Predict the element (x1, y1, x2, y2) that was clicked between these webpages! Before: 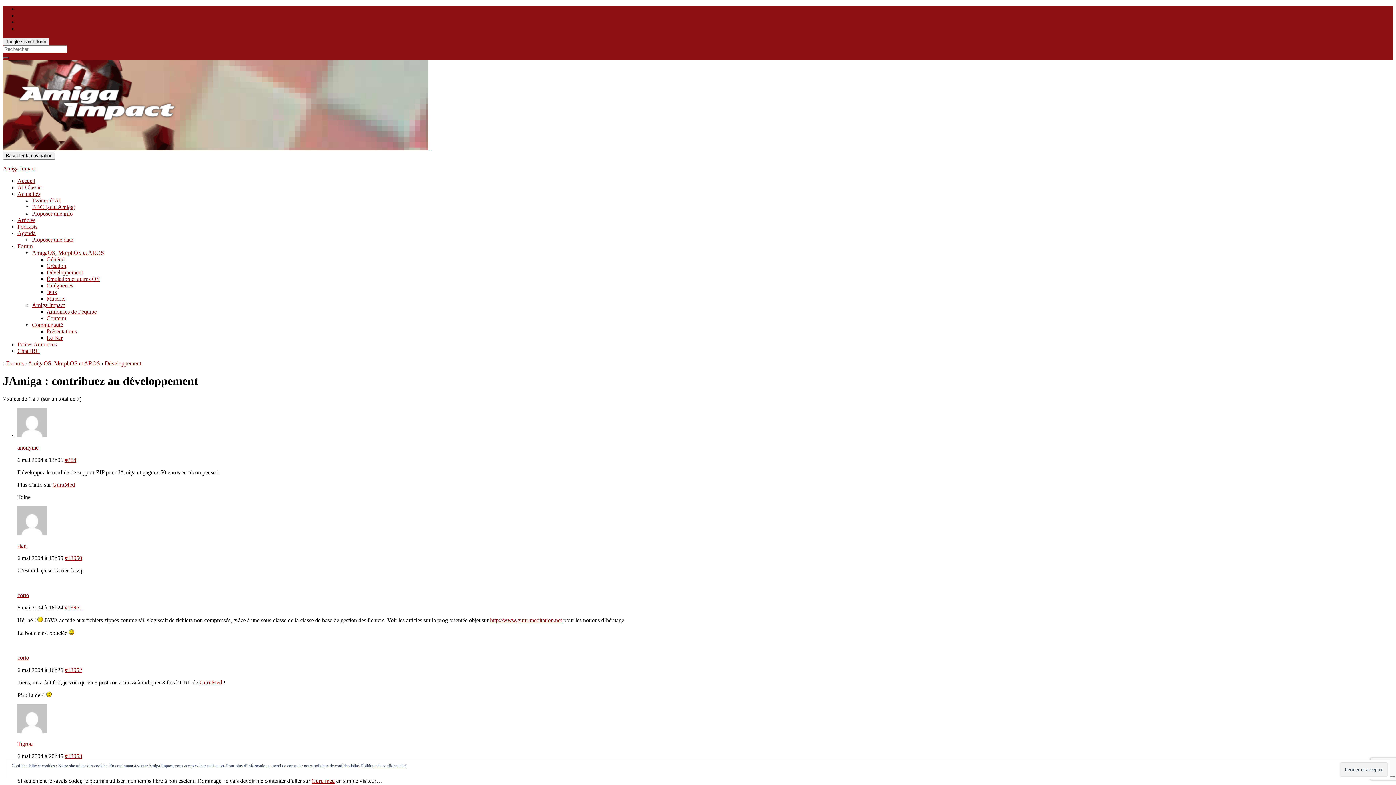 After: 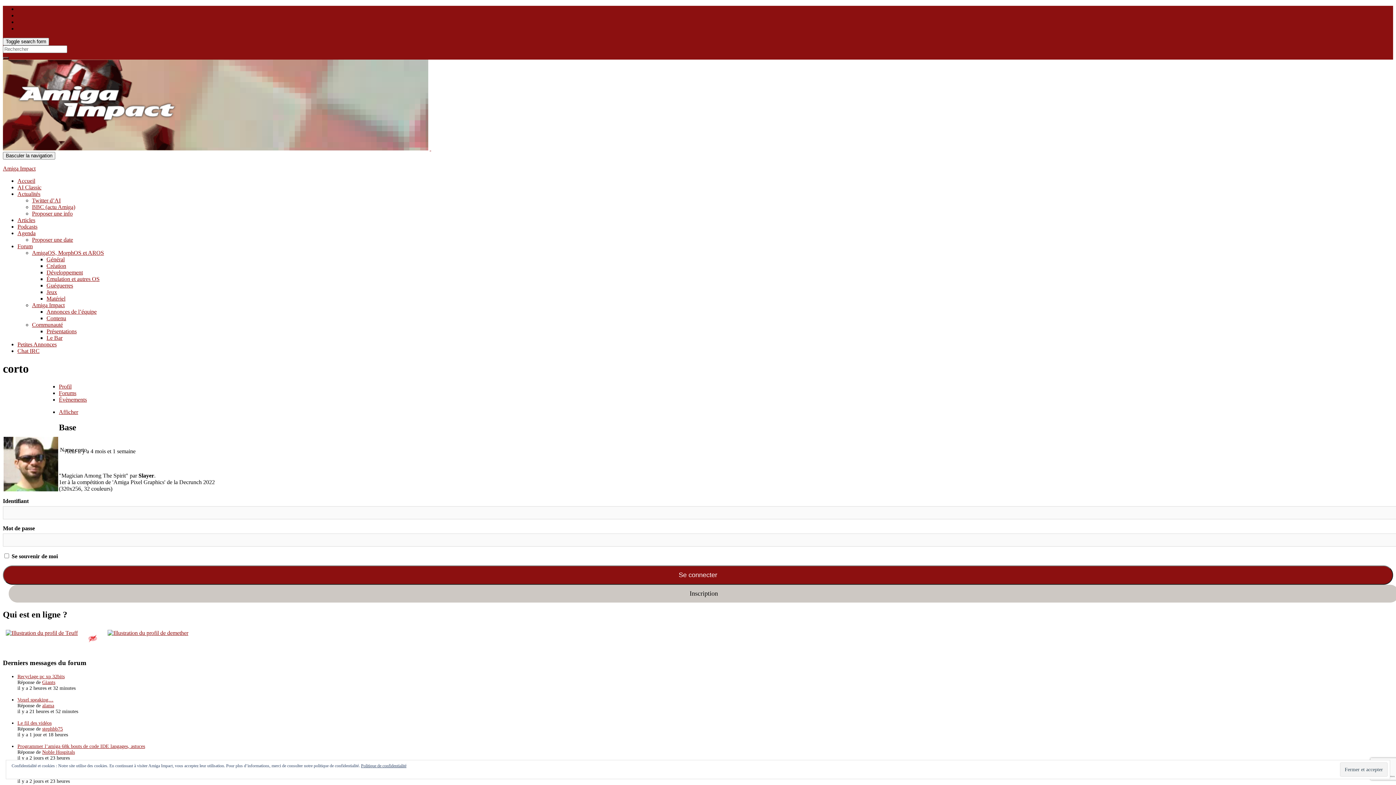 Action: bbox: (17, 592, 29, 598) label: corto